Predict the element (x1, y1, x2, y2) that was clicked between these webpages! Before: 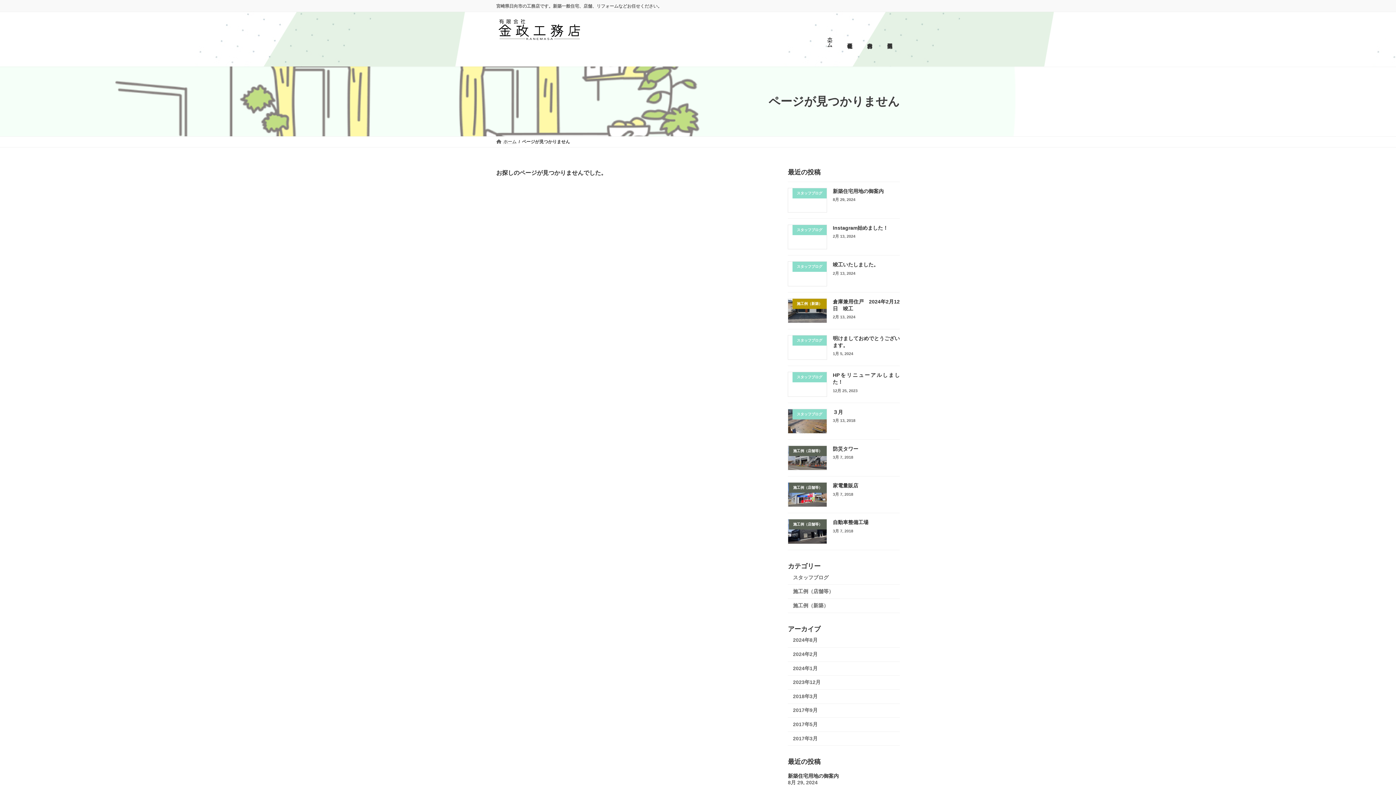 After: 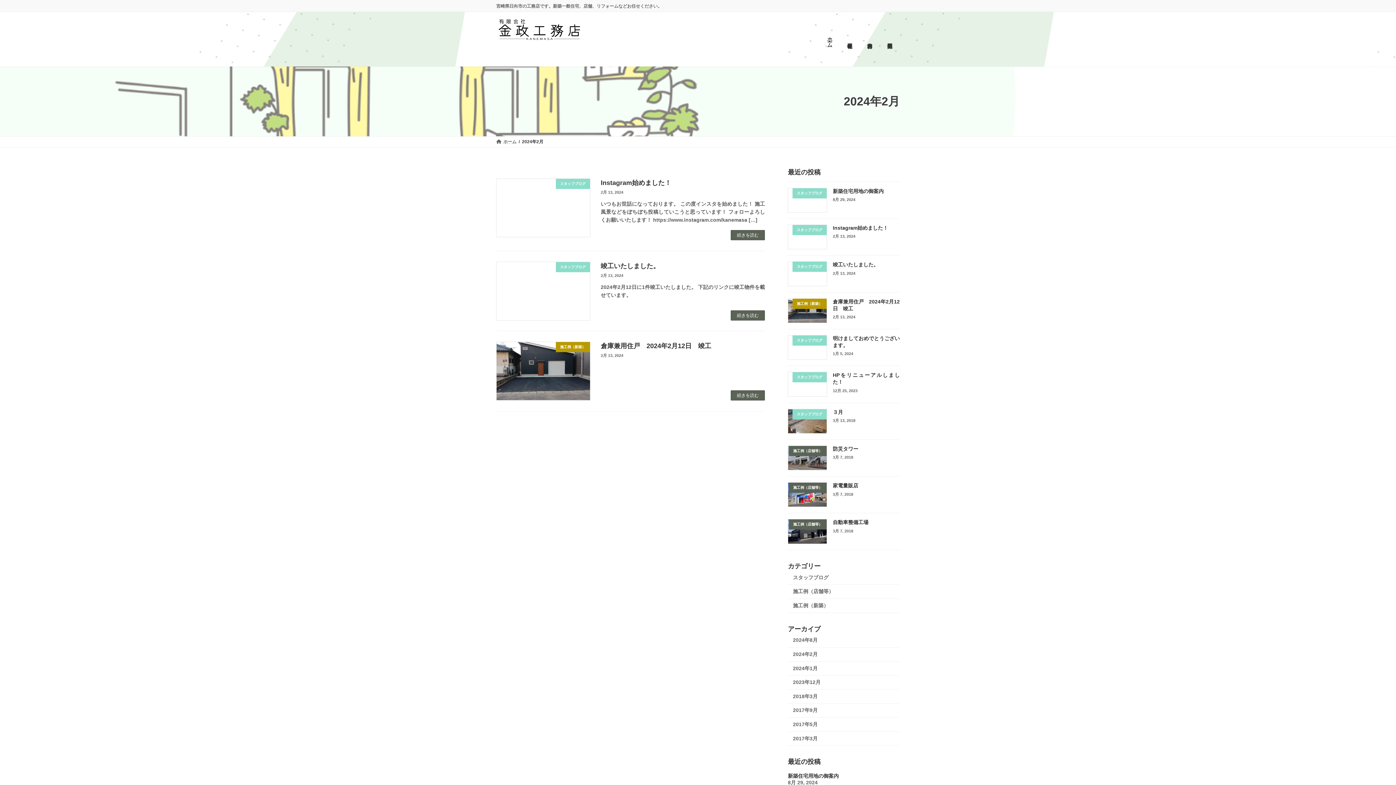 Action: label: 2024年2月 bbox: (788, 648, 900, 662)